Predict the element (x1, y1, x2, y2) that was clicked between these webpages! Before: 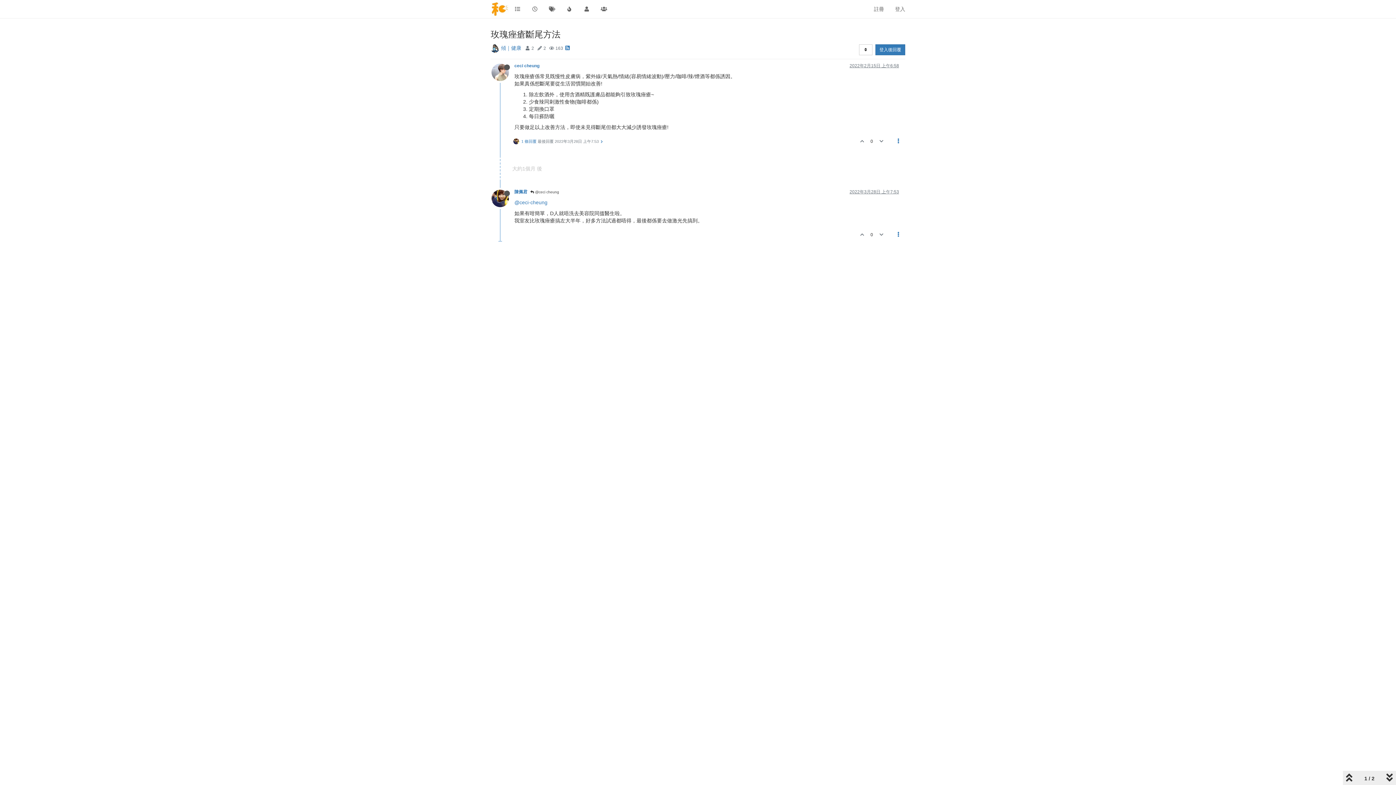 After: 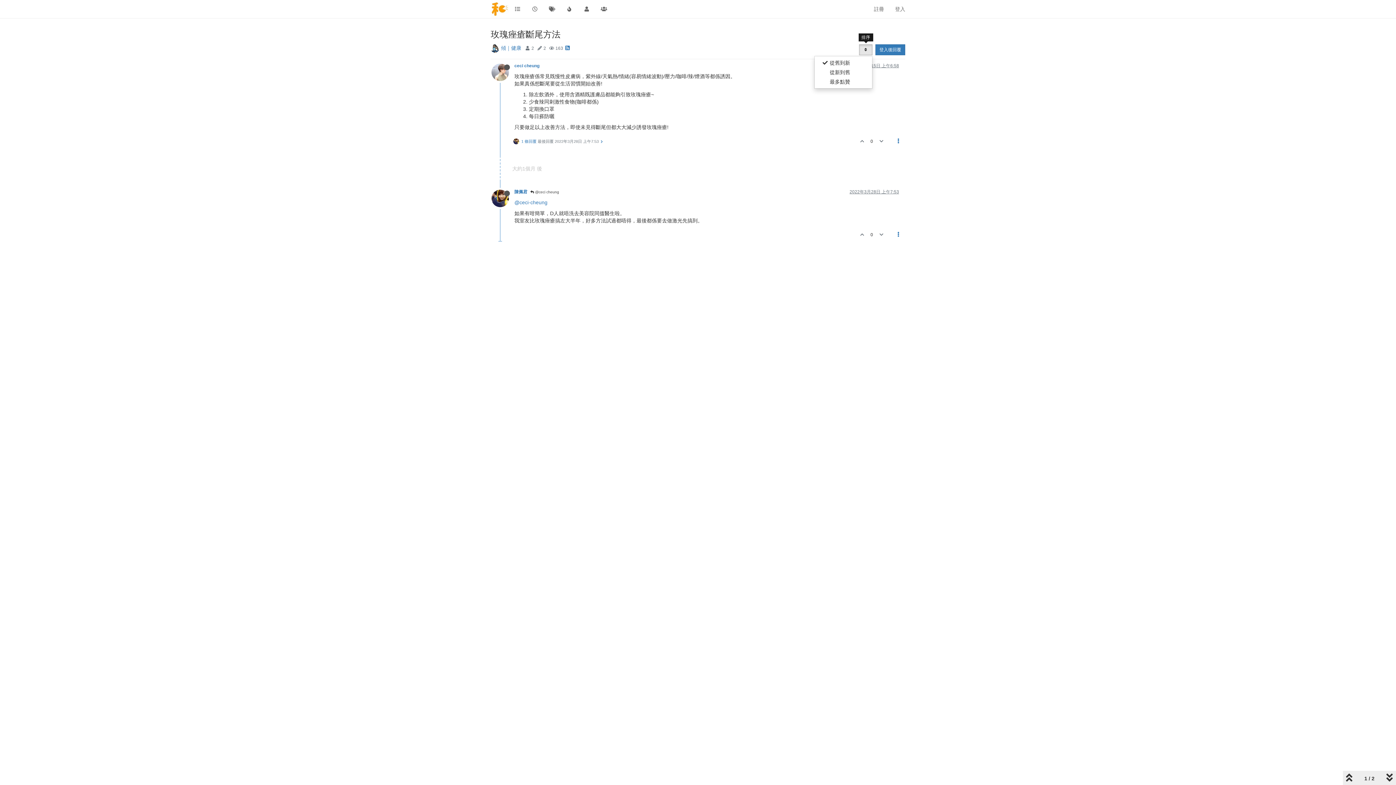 Action: bbox: (859, 44, 872, 55)